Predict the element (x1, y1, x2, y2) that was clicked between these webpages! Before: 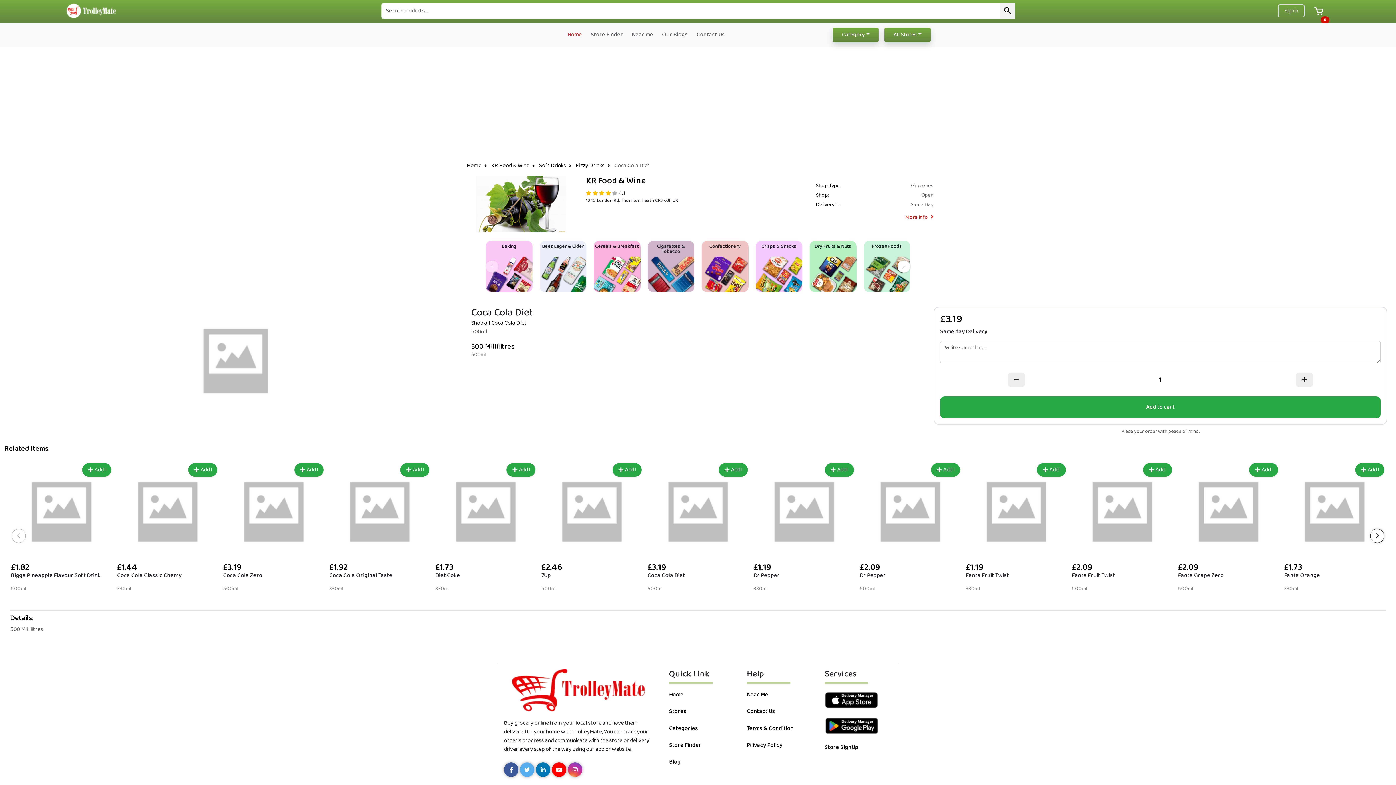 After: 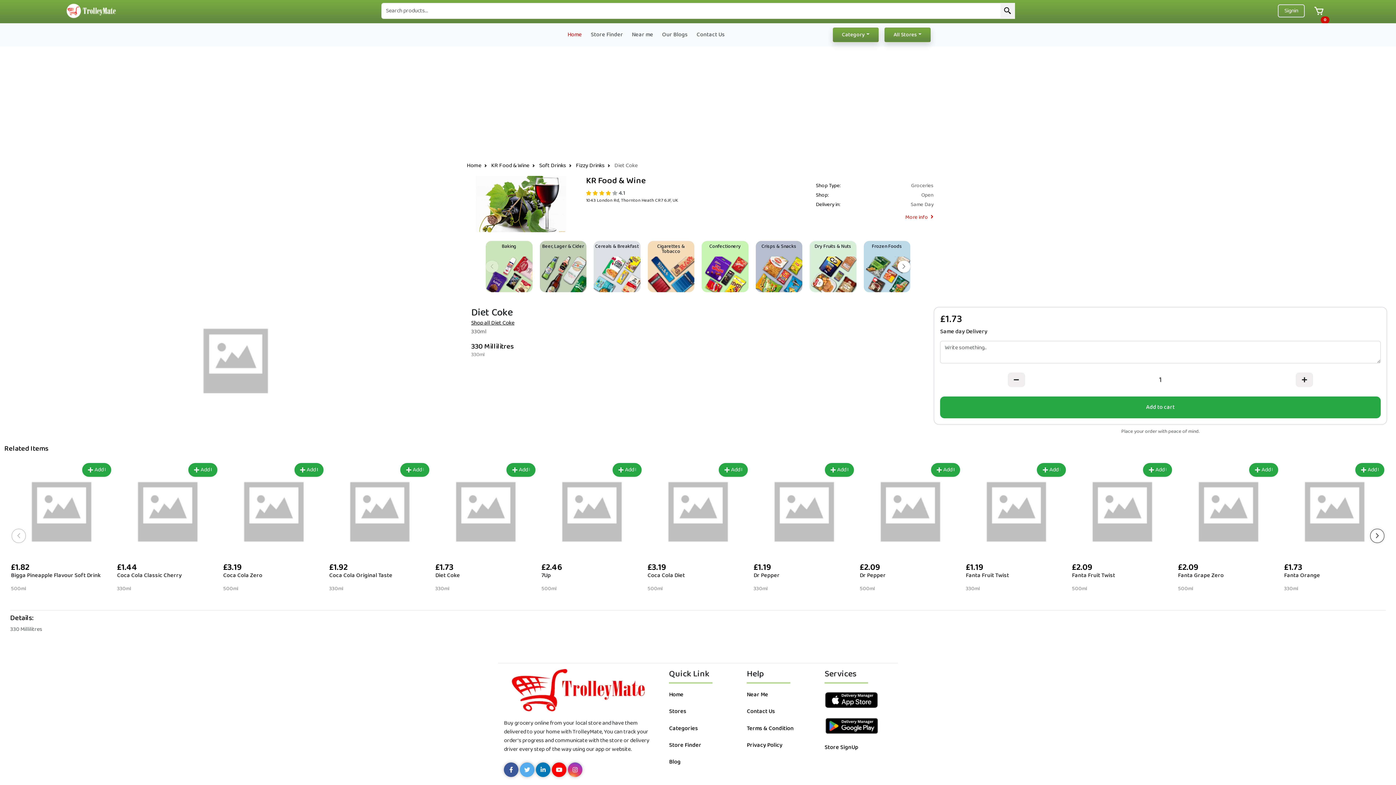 Action: bbox: (434, 461, 537, 601) label: £1.73
Diet Coke

330ml